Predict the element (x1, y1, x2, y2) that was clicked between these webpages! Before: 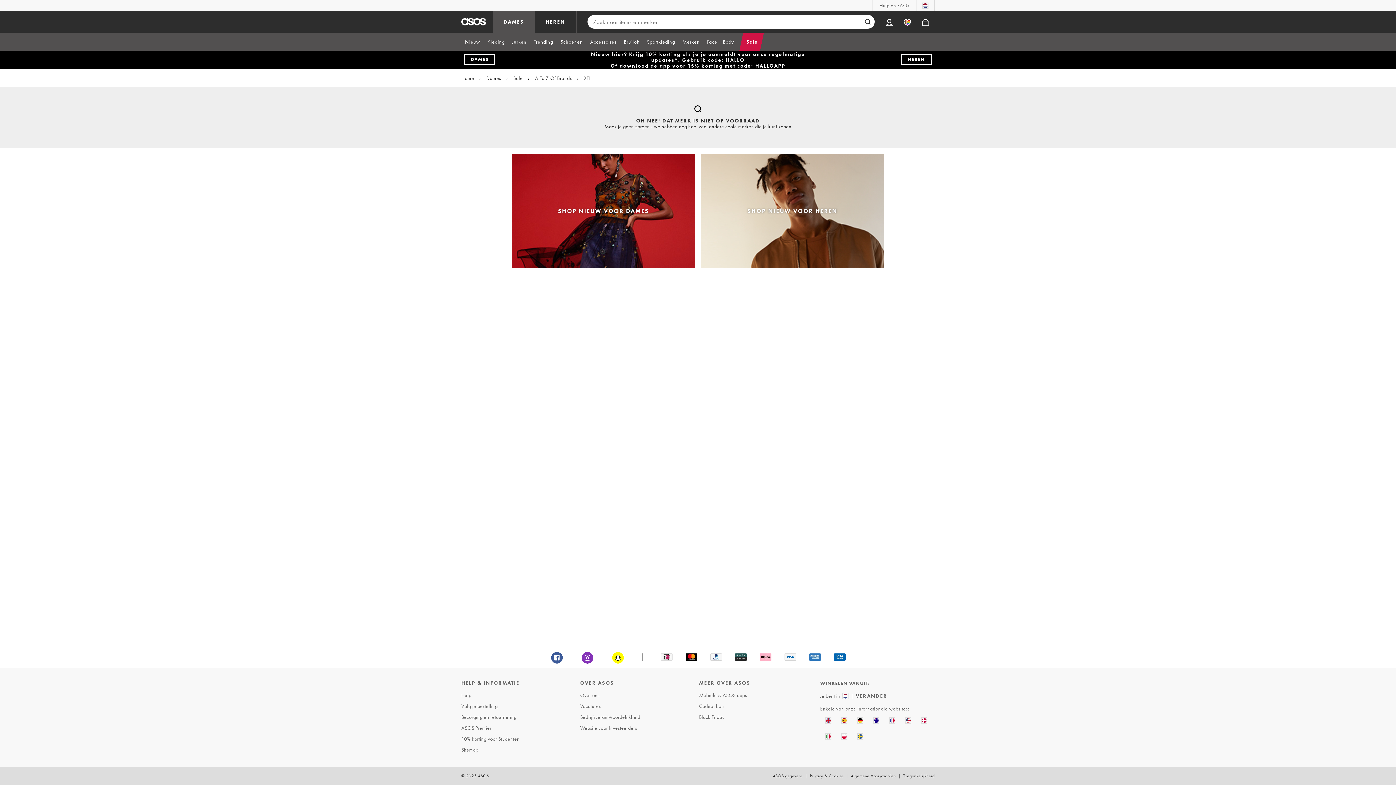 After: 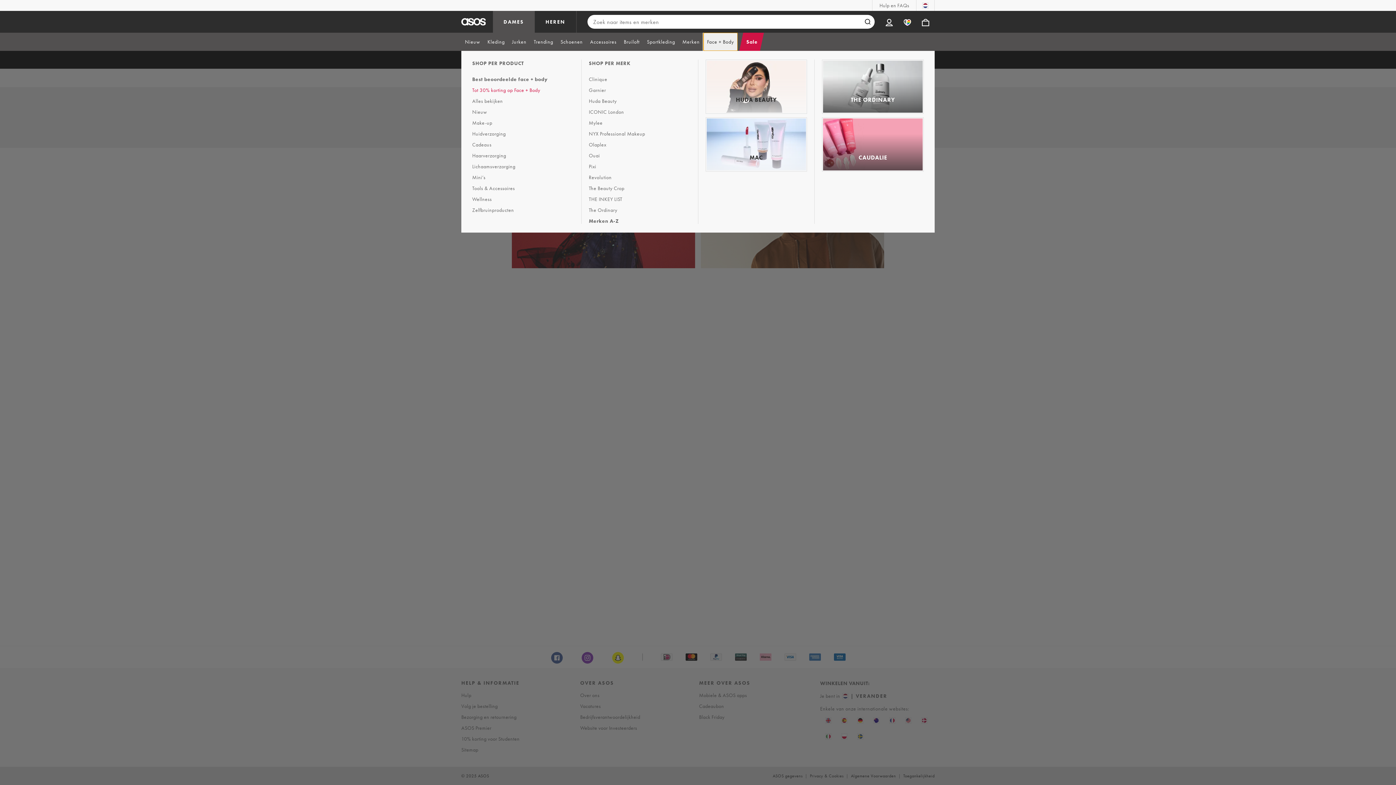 Action: bbox: (703, 32, 737, 50) label: Face + Body